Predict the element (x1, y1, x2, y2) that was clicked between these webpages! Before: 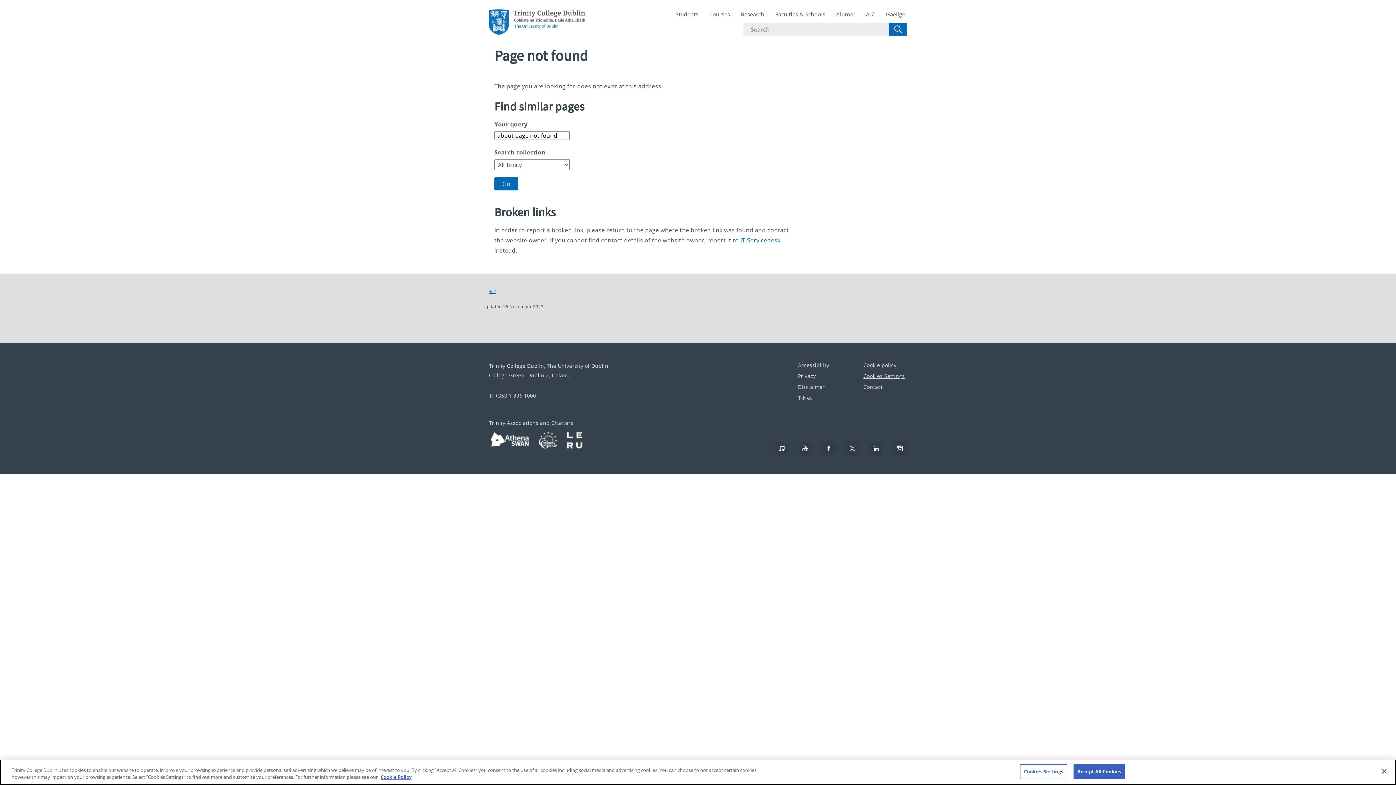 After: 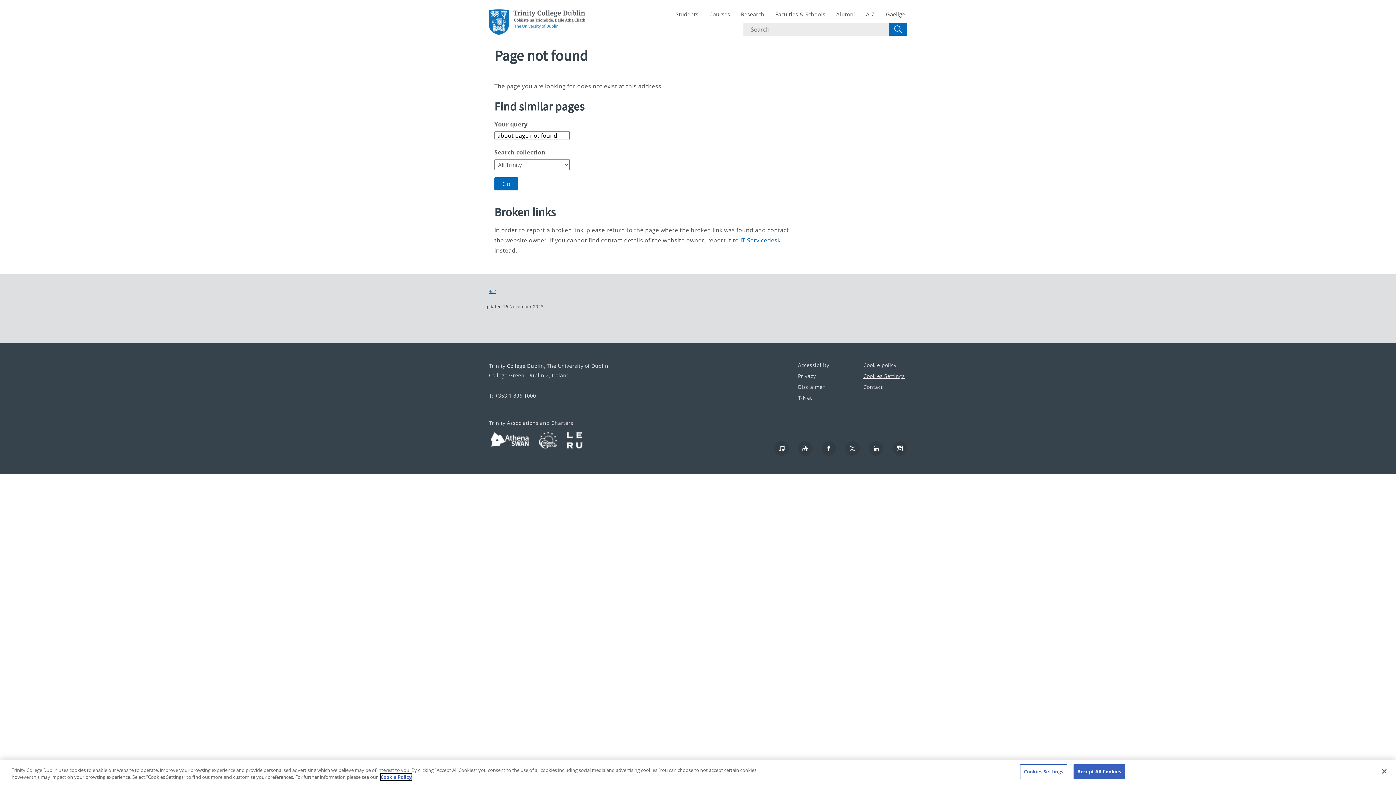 Action: bbox: (380, 774, 411, 780) label: More information about your privacy, opens in a new tab